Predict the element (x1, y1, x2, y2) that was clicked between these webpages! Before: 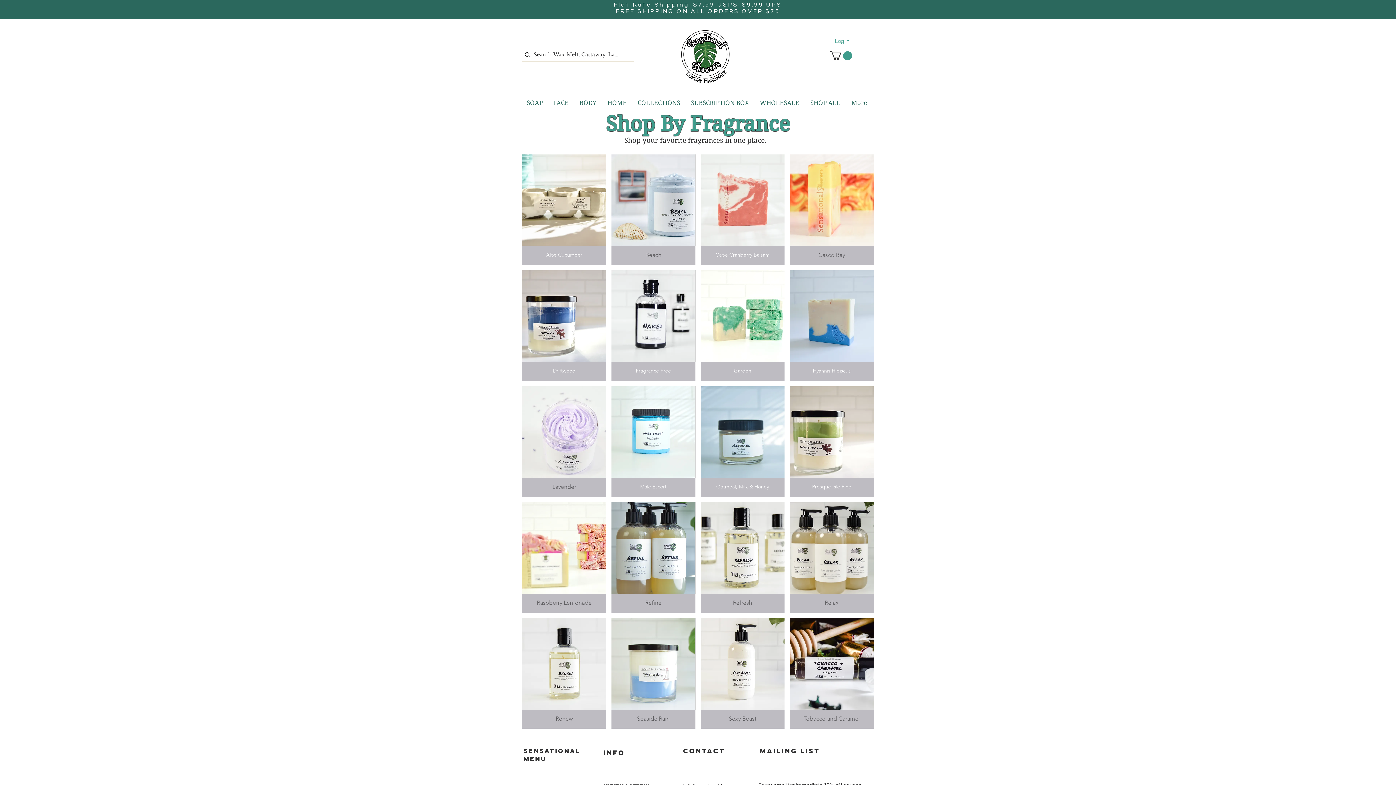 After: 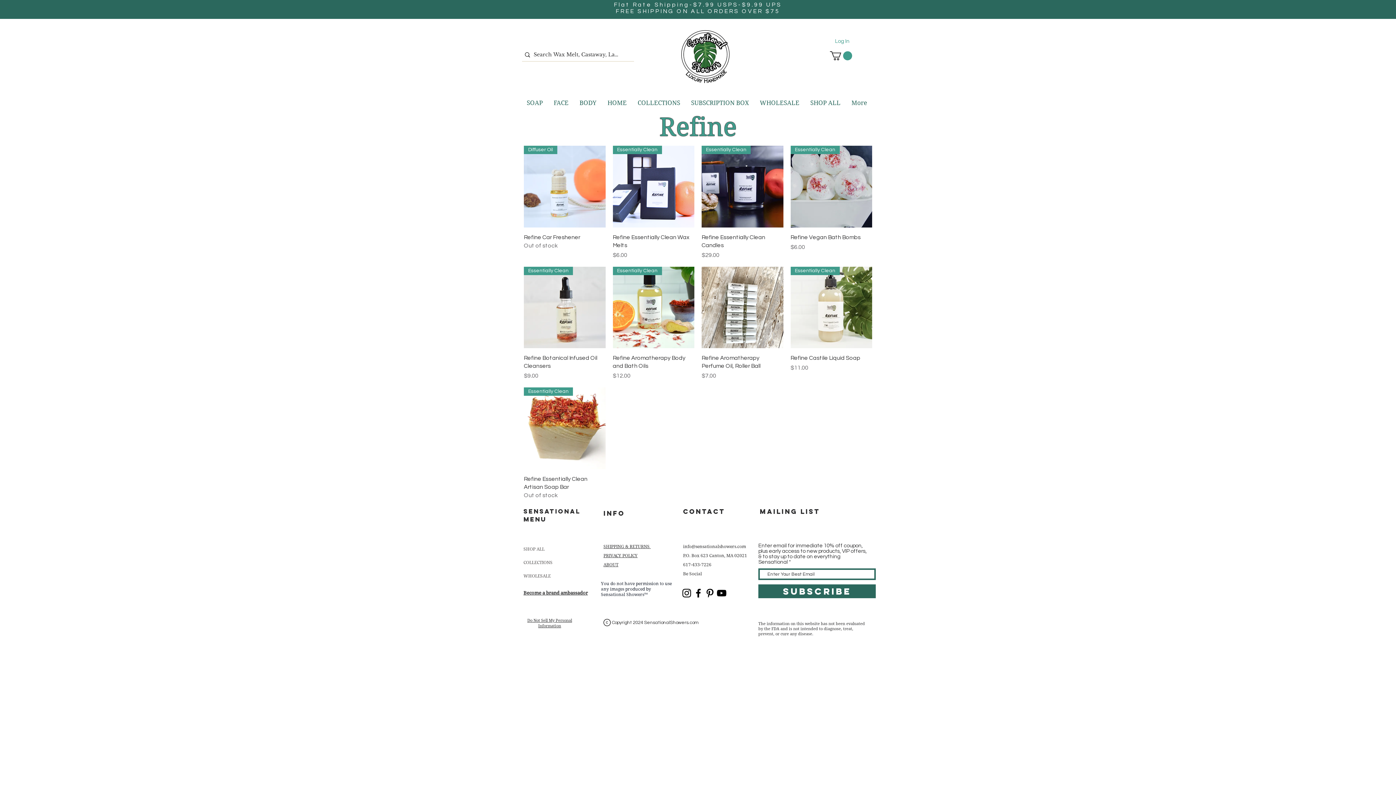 Action: bbox: (611, 502, 695, 613) label: Refine

Refine